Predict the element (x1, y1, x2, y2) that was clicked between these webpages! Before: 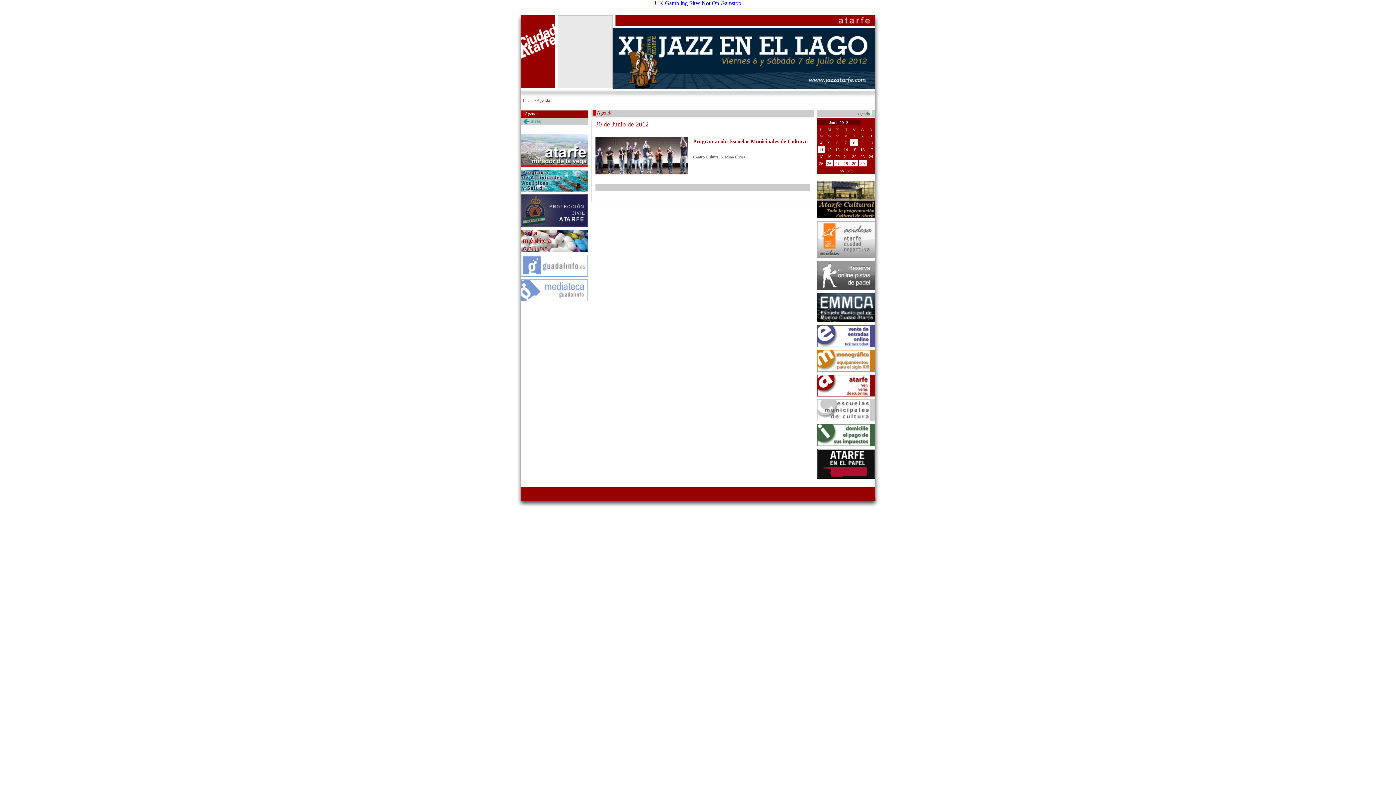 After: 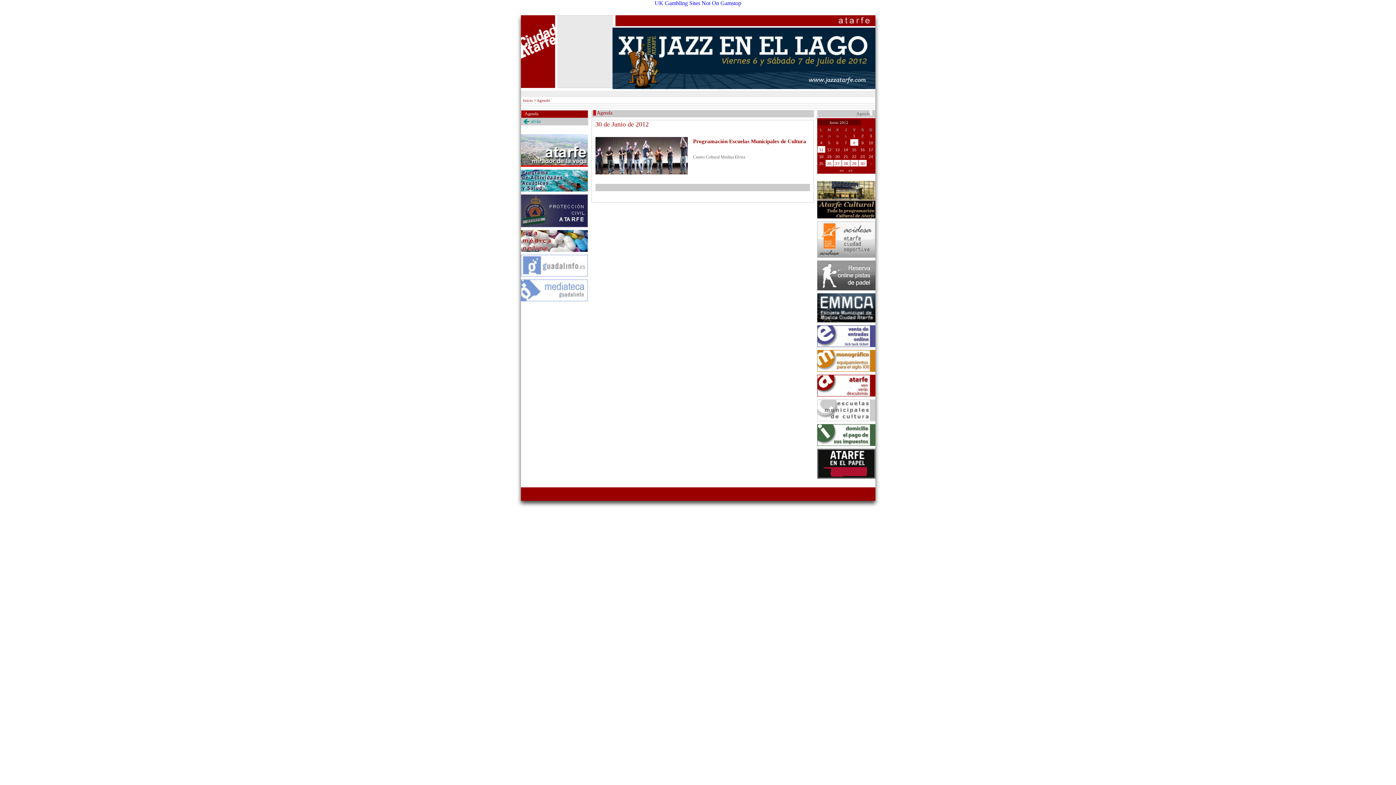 Action: bbox: (520, 162, 587, 168)